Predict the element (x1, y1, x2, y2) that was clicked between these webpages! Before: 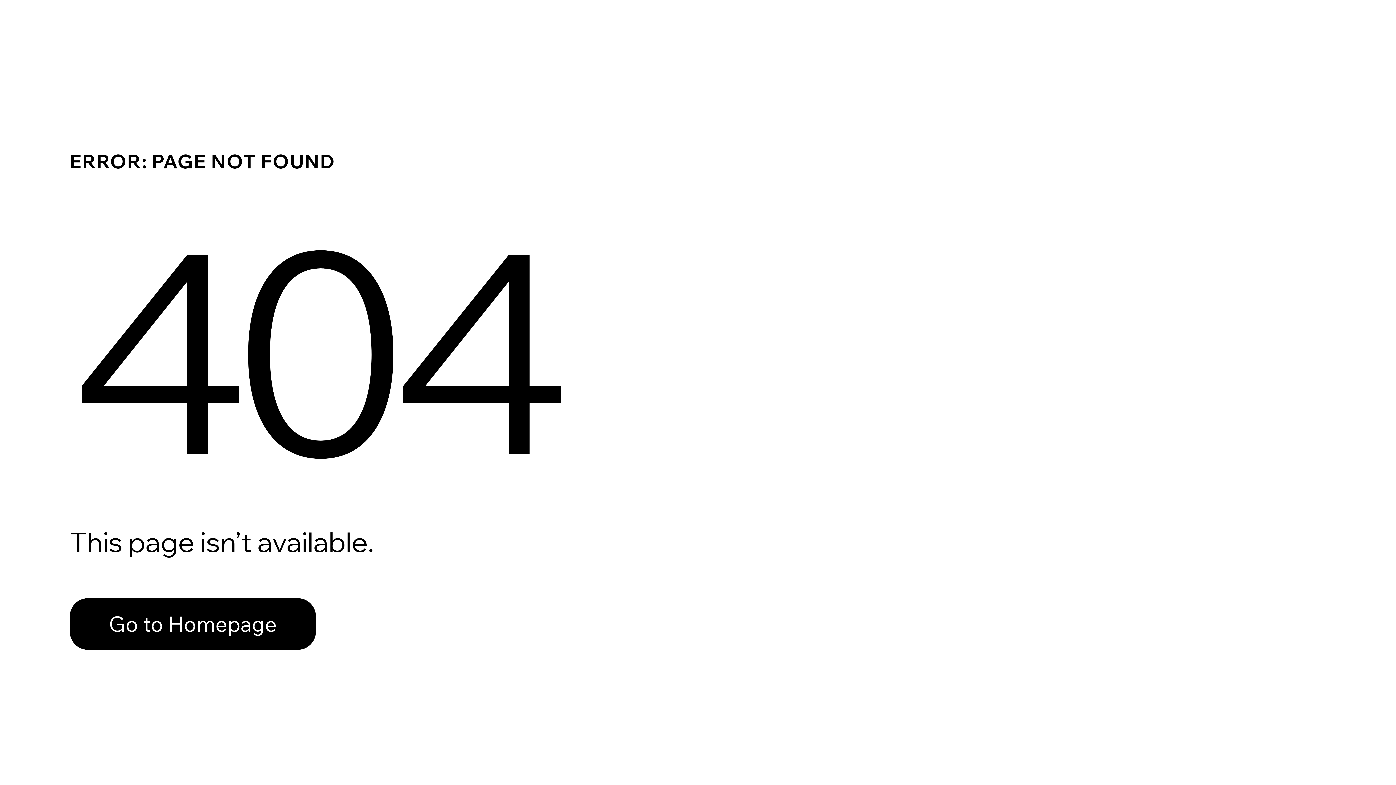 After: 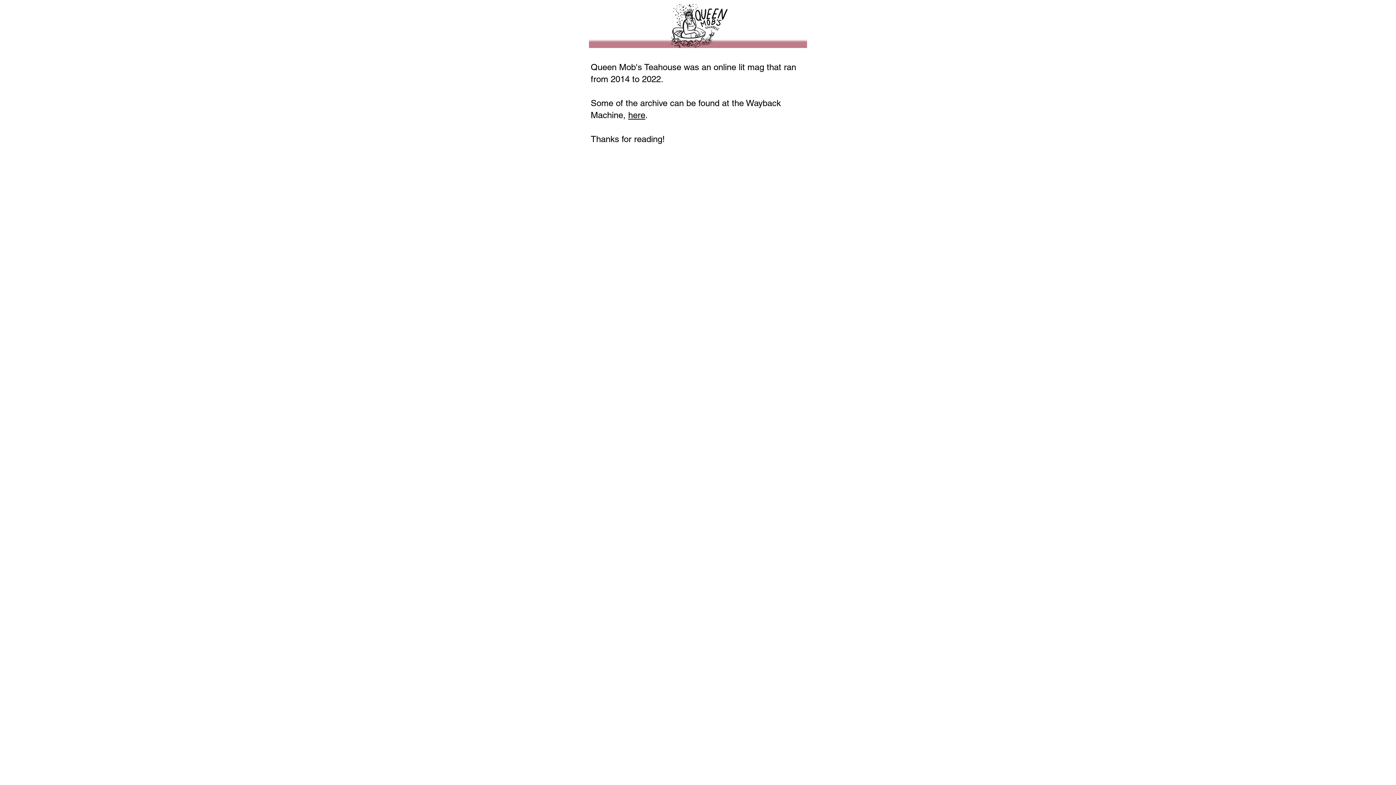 Action: bbox: (69, 598, 316, 650) label: Go to Homepage